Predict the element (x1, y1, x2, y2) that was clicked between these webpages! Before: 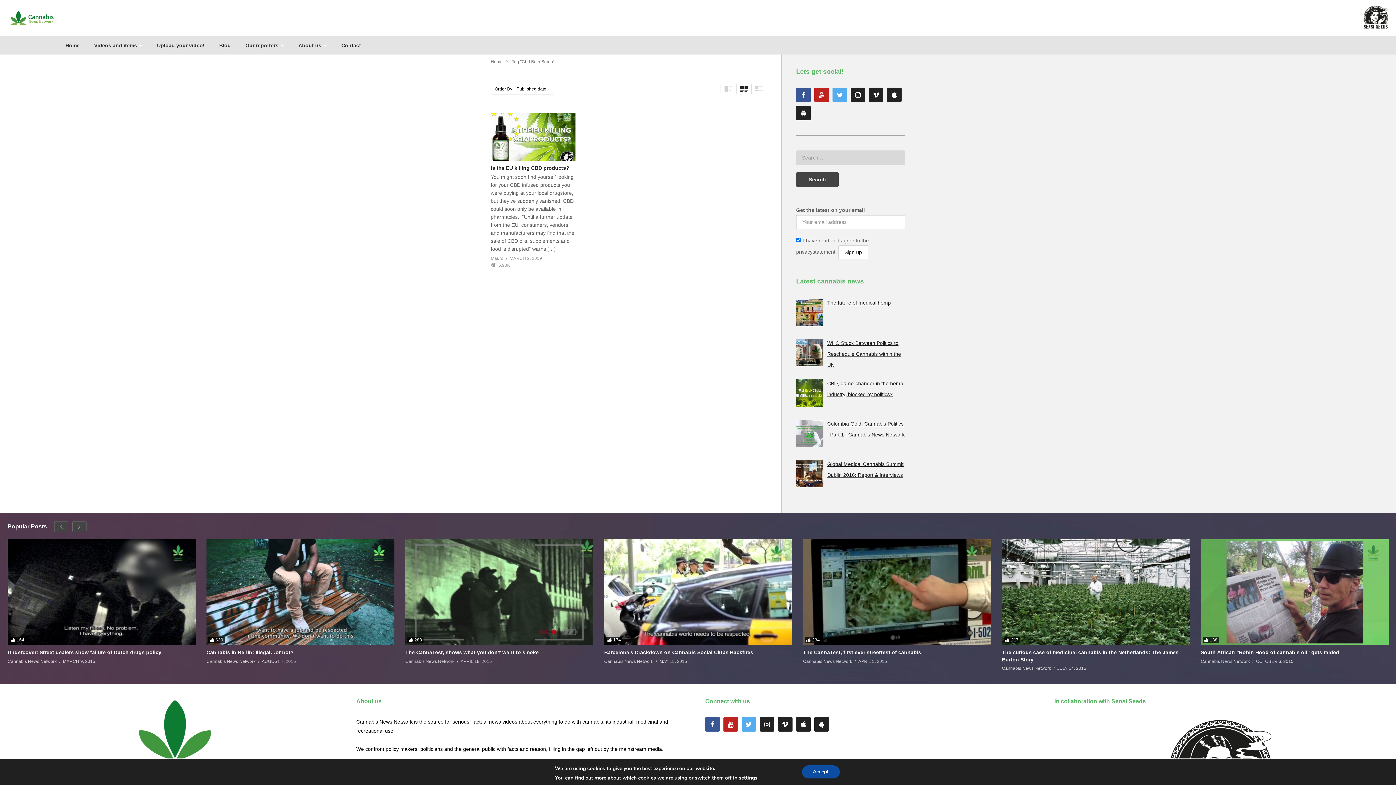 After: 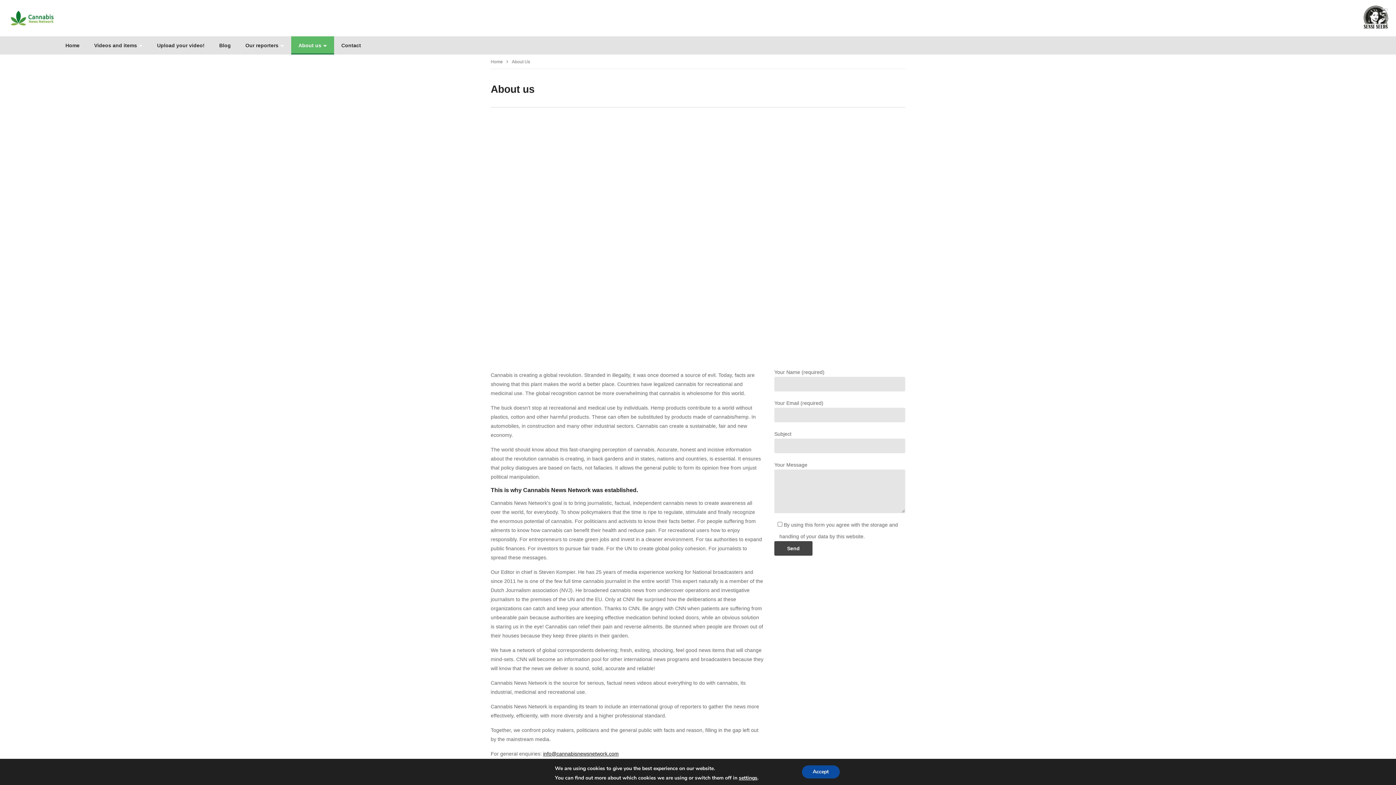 Action: label: About us bbox: (291, 36, 334, 54)